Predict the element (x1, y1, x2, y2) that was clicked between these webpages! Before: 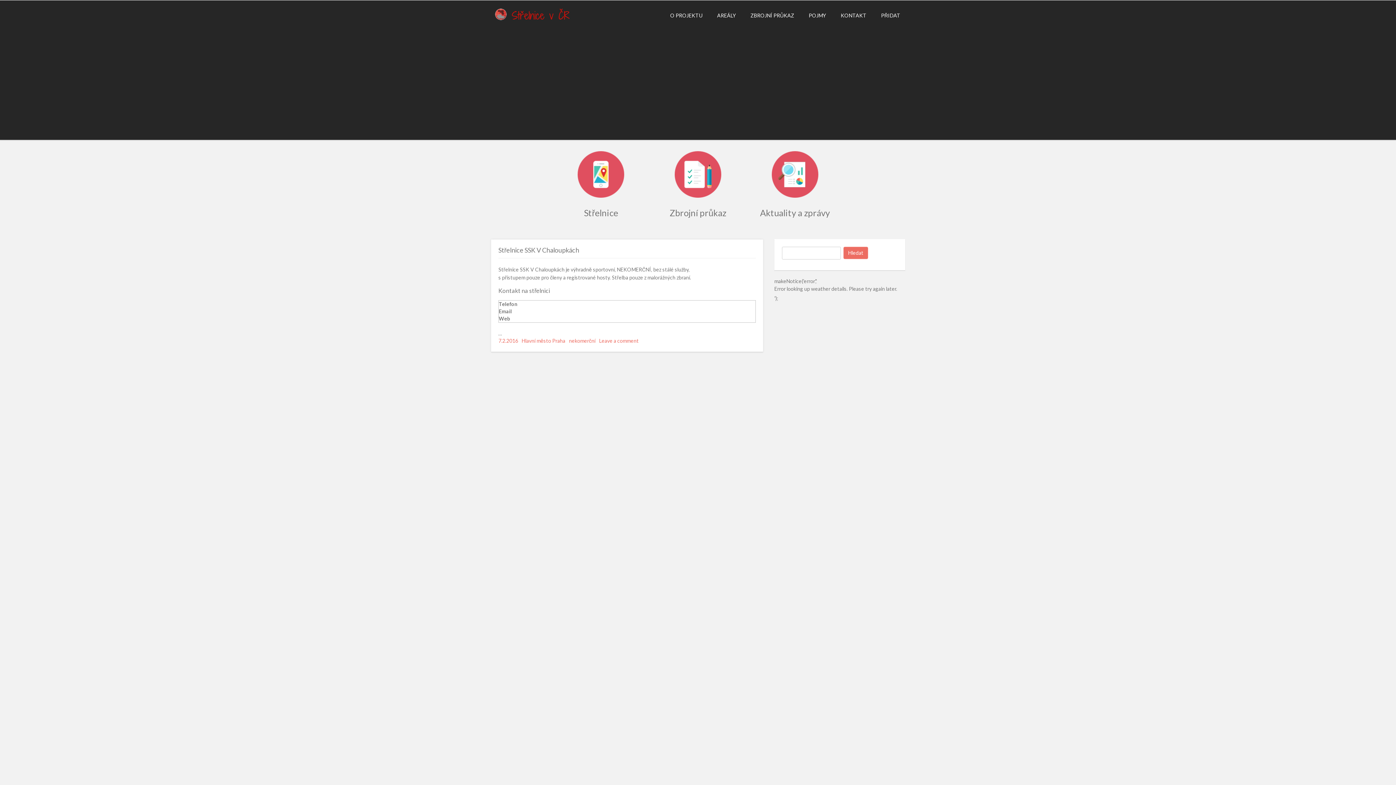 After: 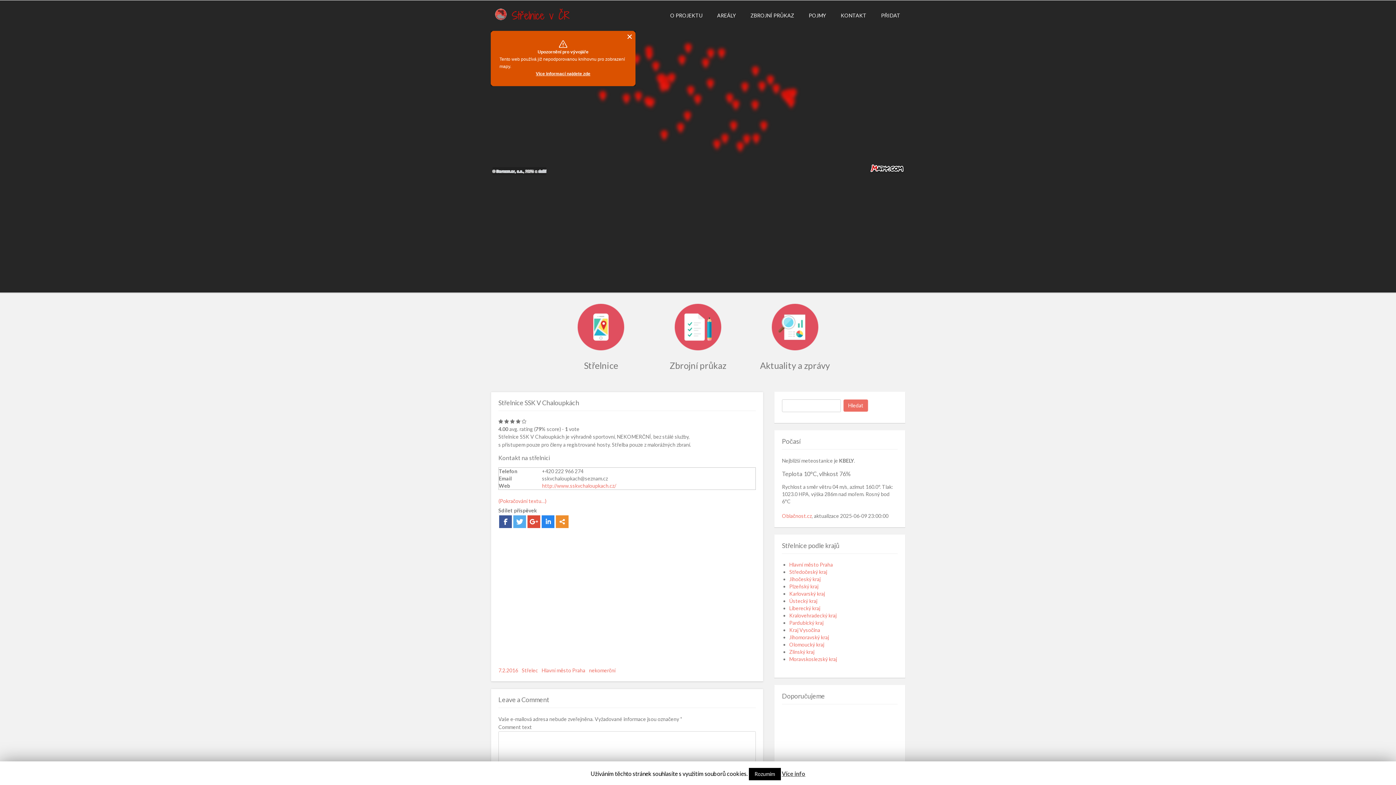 Action: bbox: (498, 337, 518, 343) label: 7.2.2016